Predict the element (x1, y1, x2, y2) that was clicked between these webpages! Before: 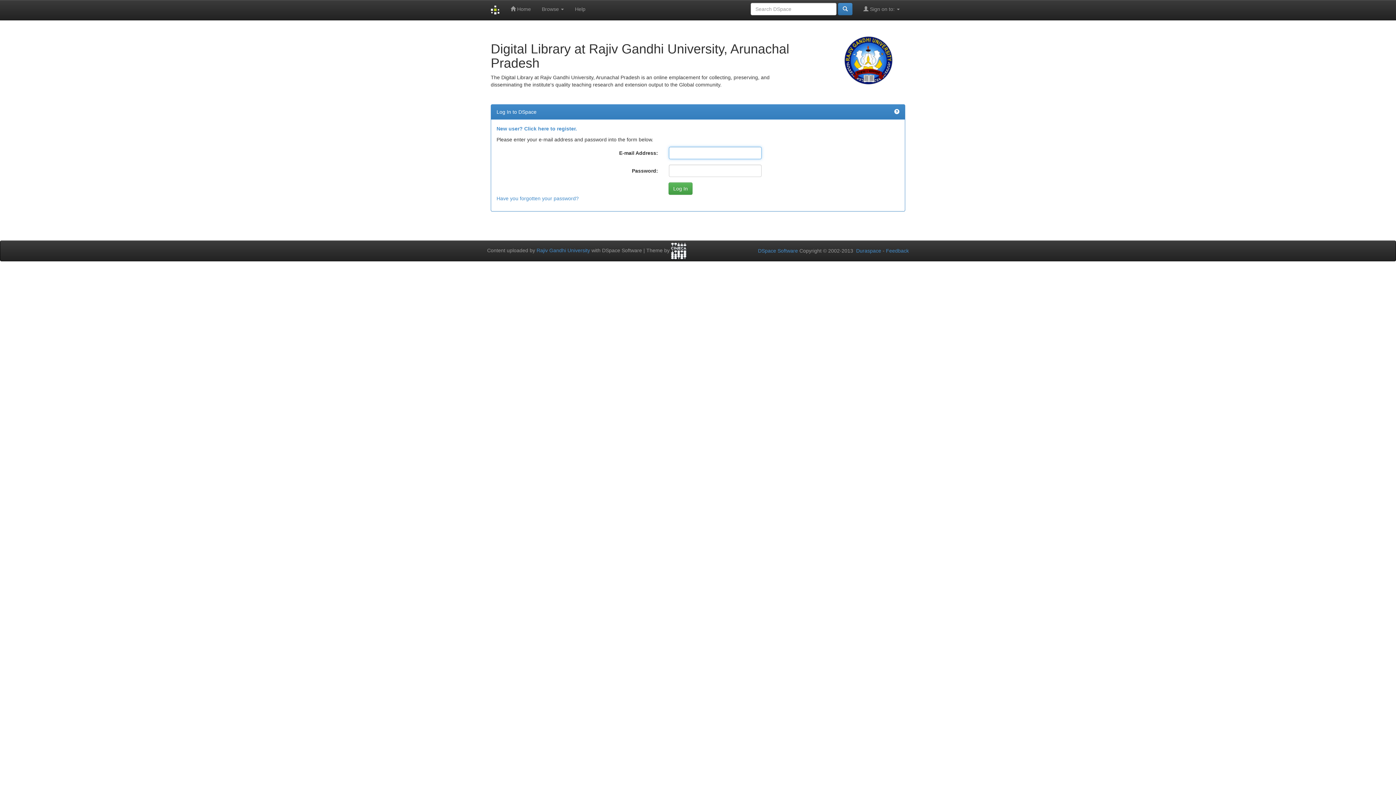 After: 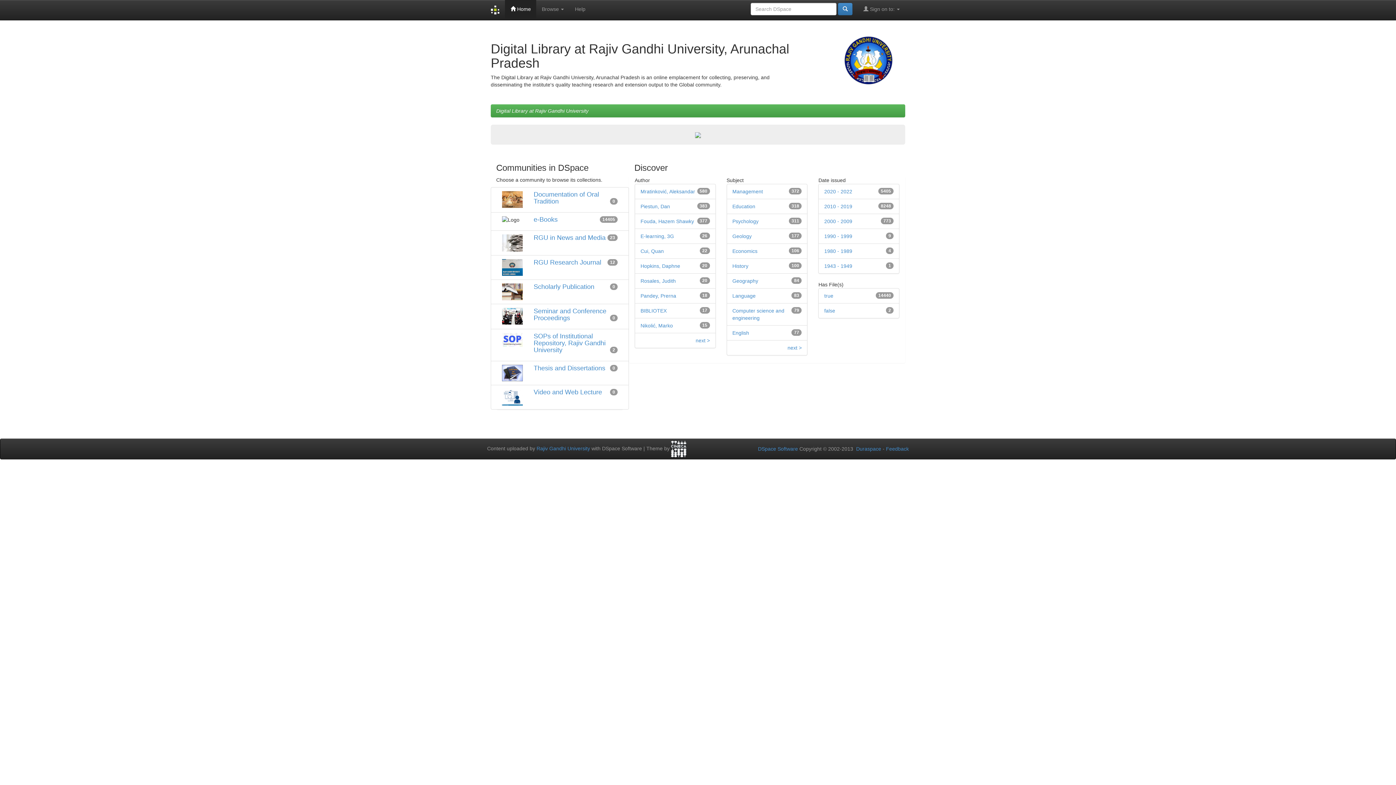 Action: bbox: (485, 0, 505, 20)